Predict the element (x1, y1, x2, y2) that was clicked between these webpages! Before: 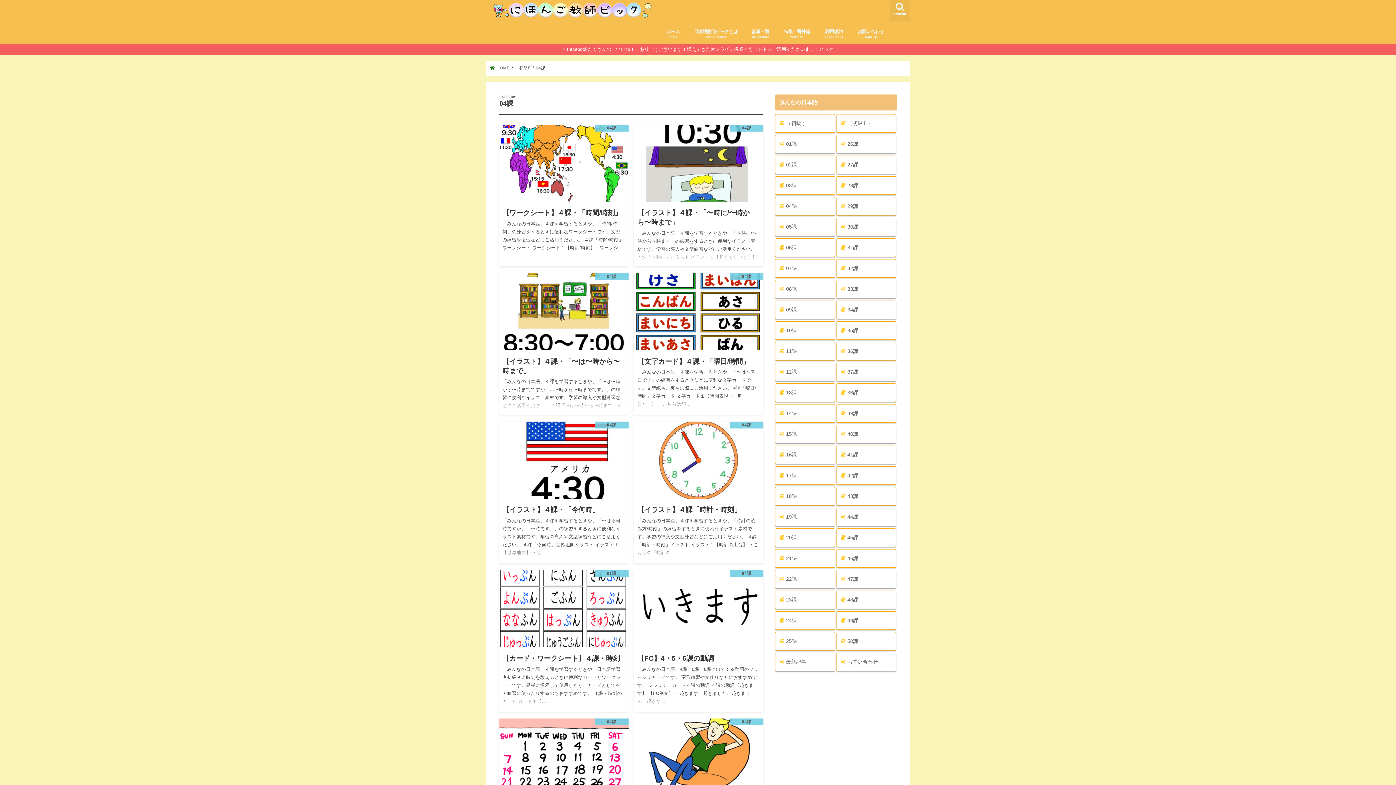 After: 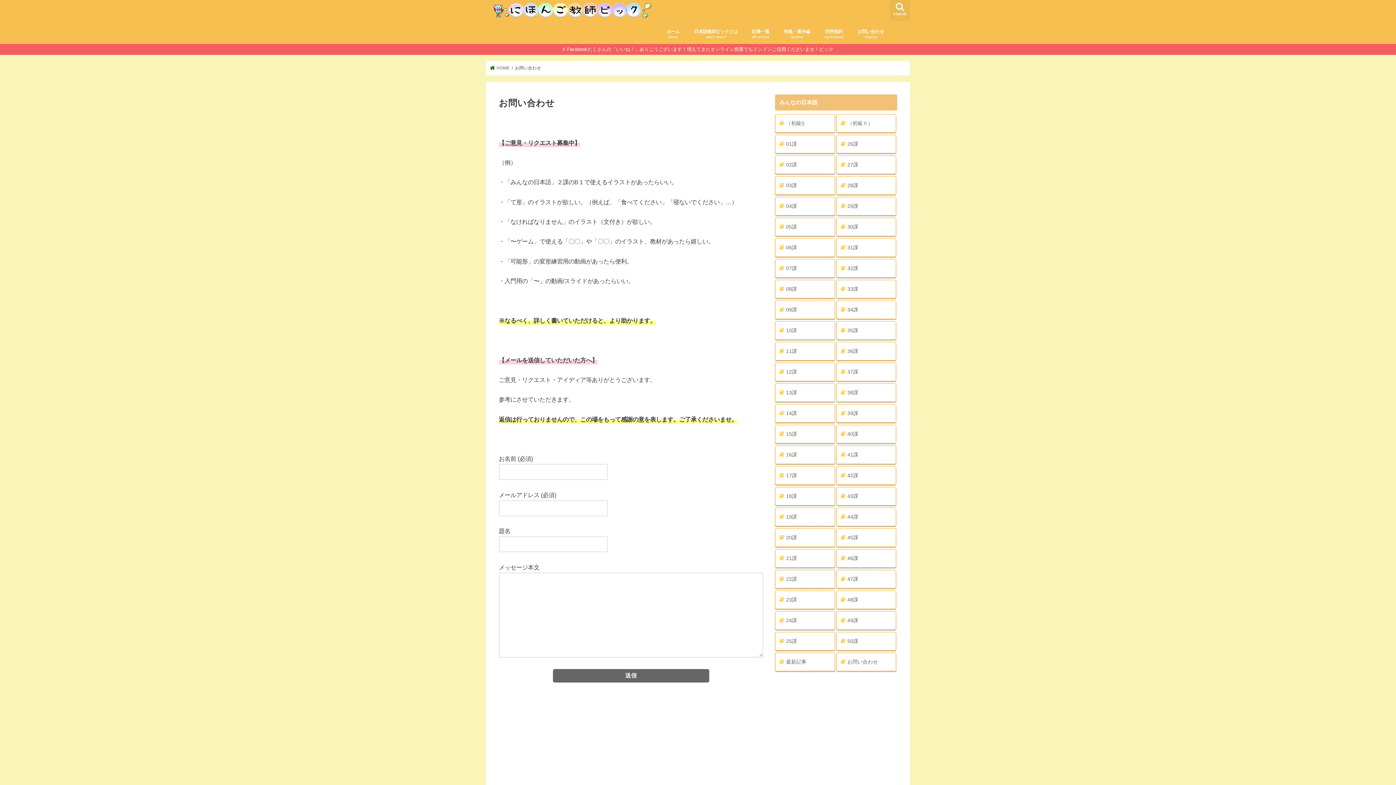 Action: label: お問い合わせ bbox: (836, 653, 896, 671)